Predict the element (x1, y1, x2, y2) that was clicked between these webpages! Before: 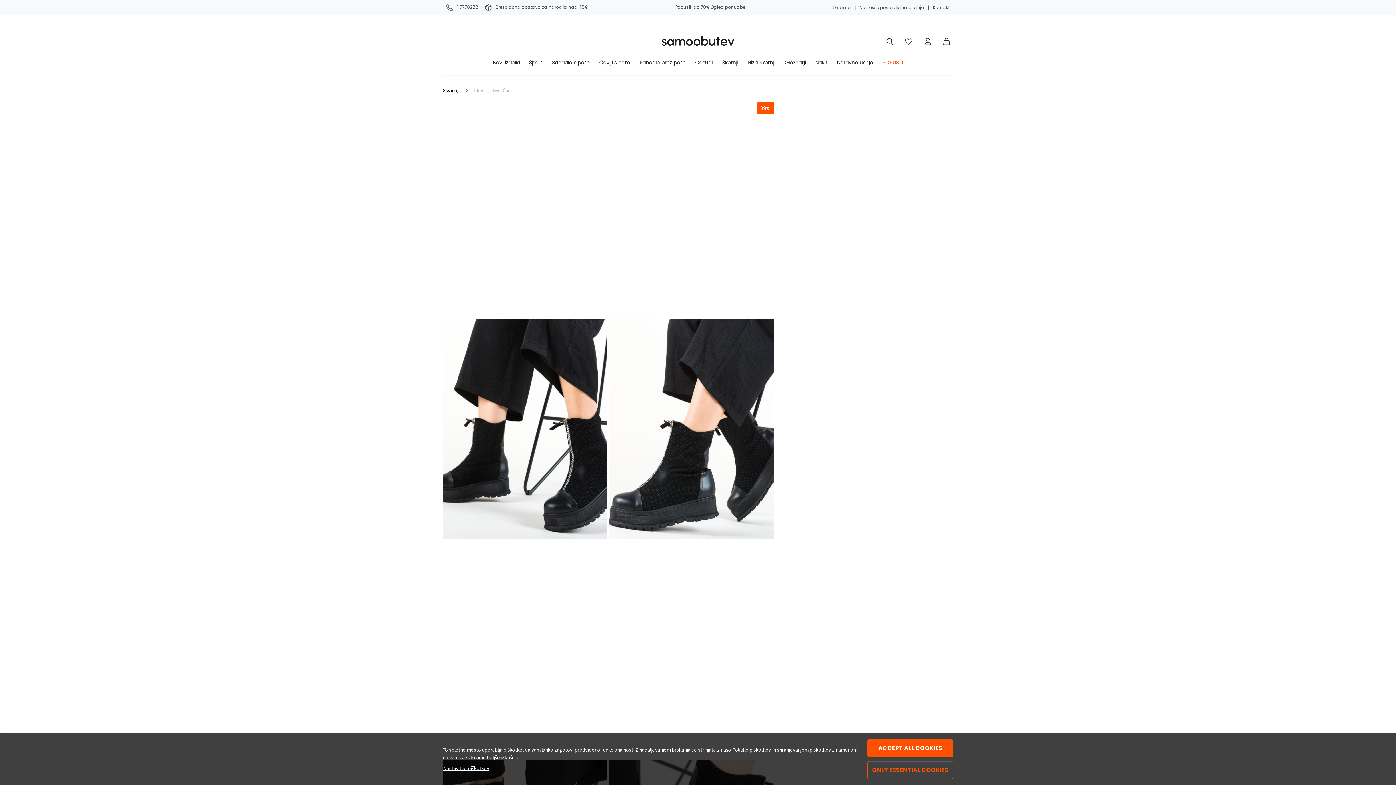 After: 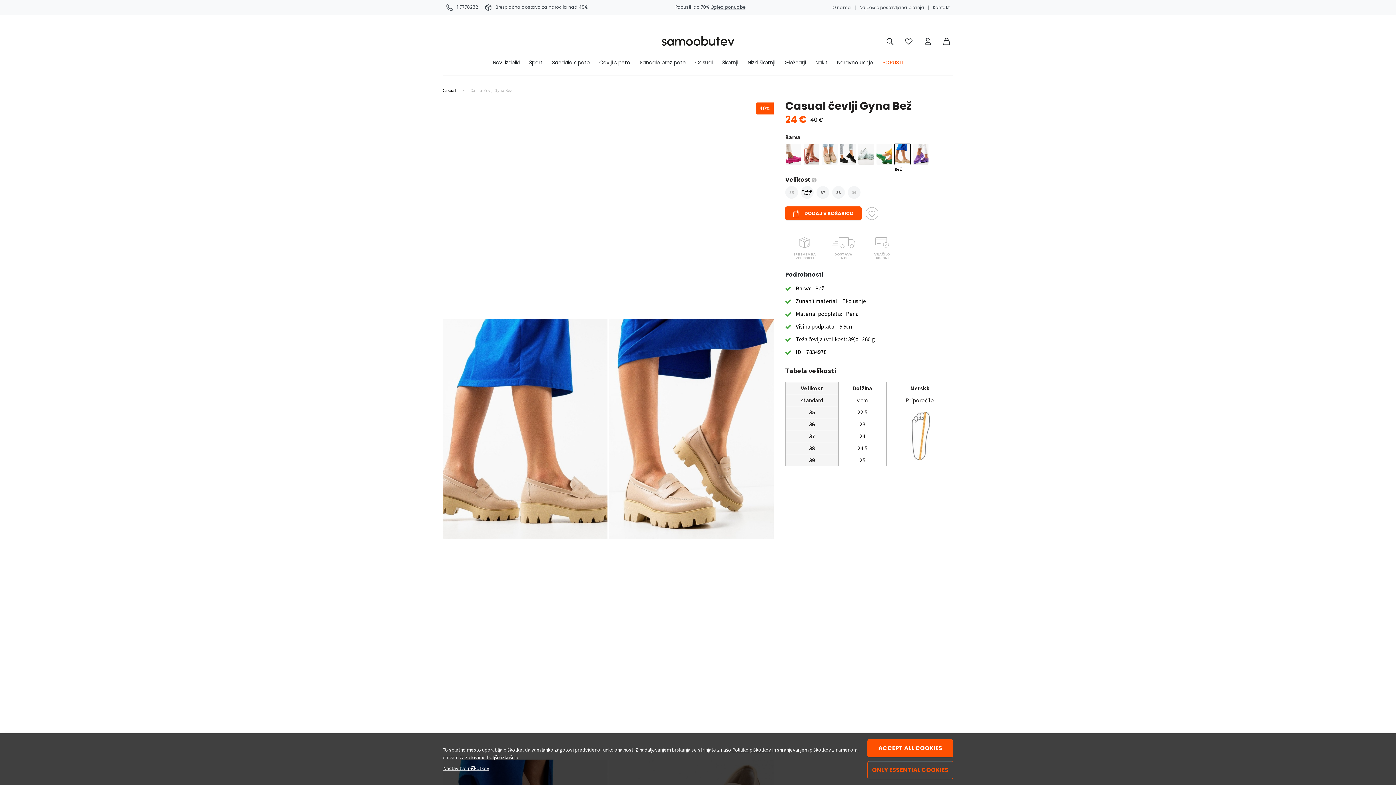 Action: bbox: (894, 235, 910, 242)